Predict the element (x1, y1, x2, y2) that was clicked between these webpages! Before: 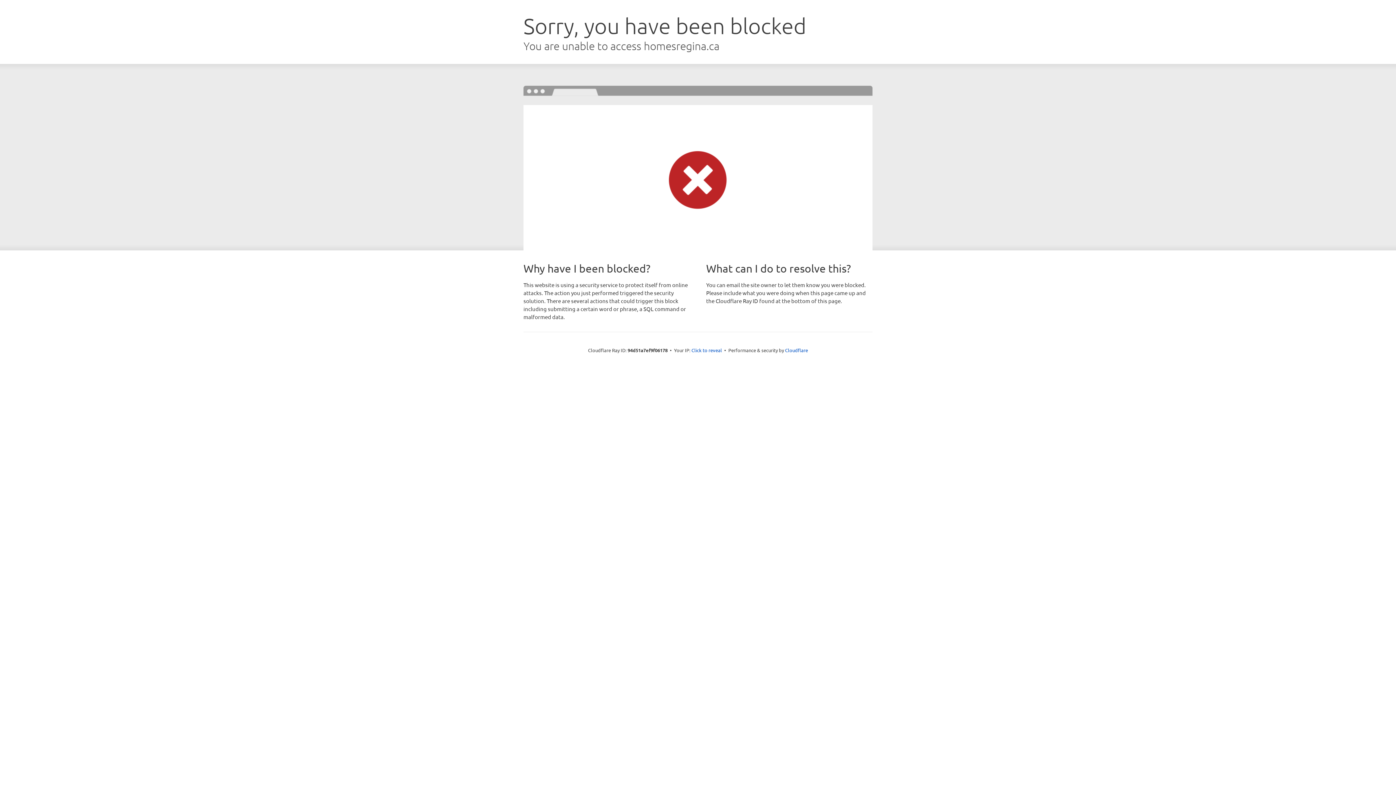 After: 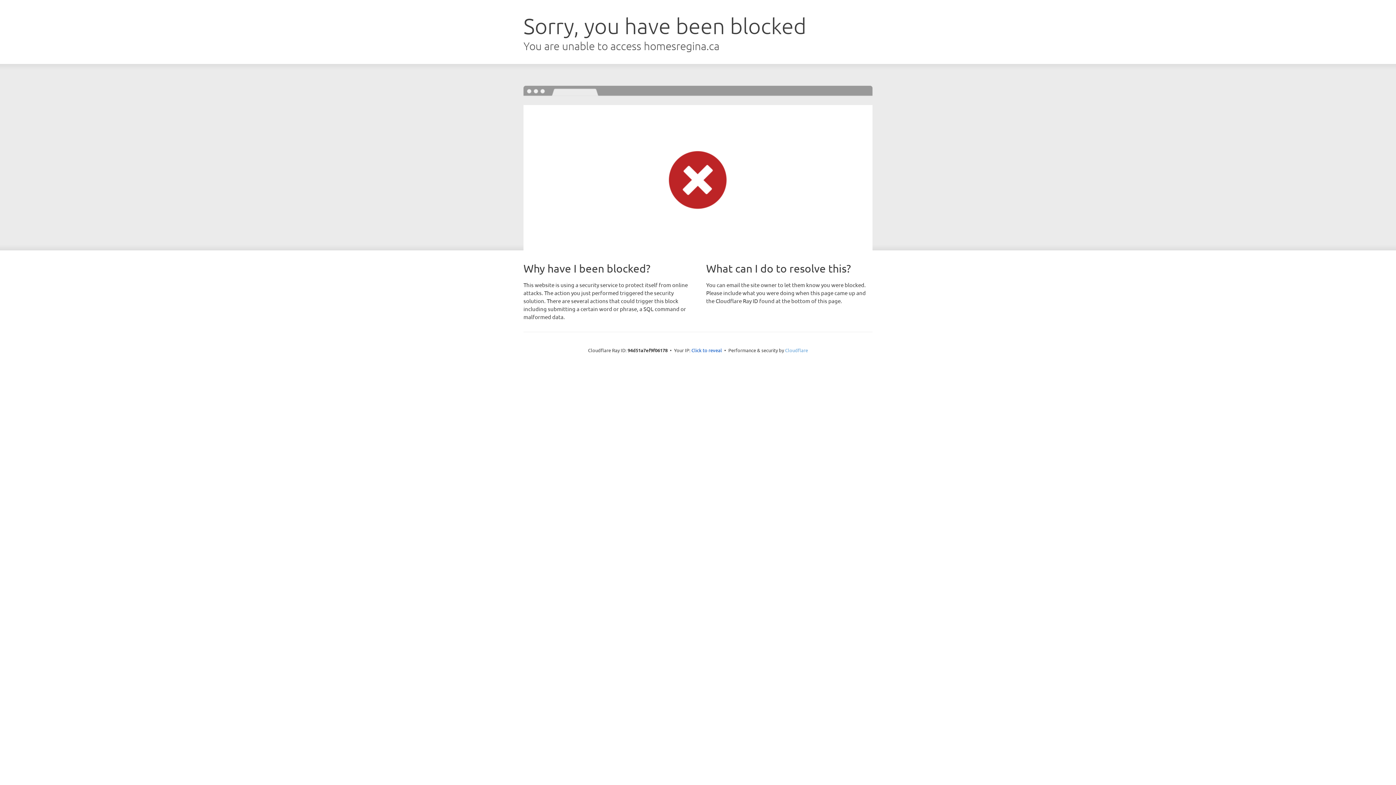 Action: label: Cloudflare bbox: (785, 347, 808, 353)